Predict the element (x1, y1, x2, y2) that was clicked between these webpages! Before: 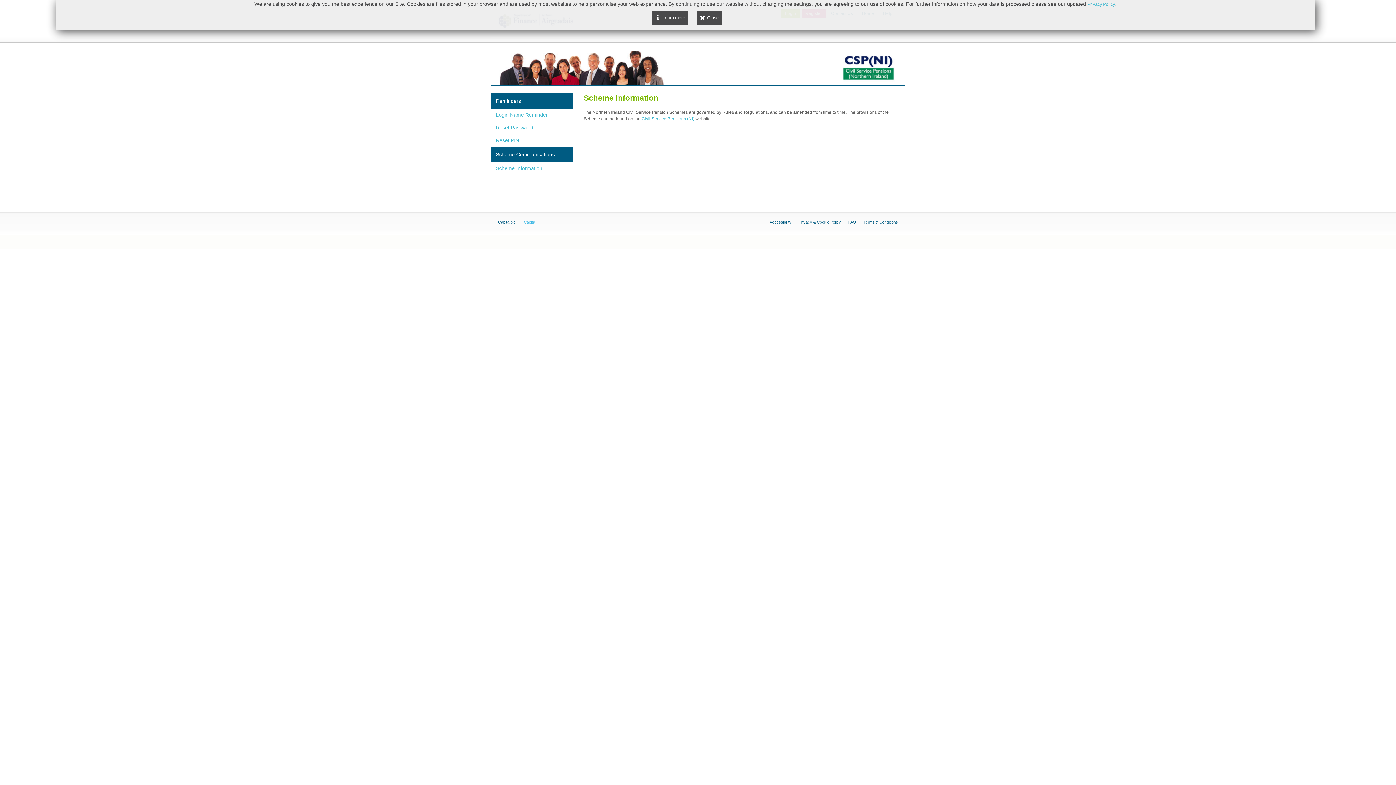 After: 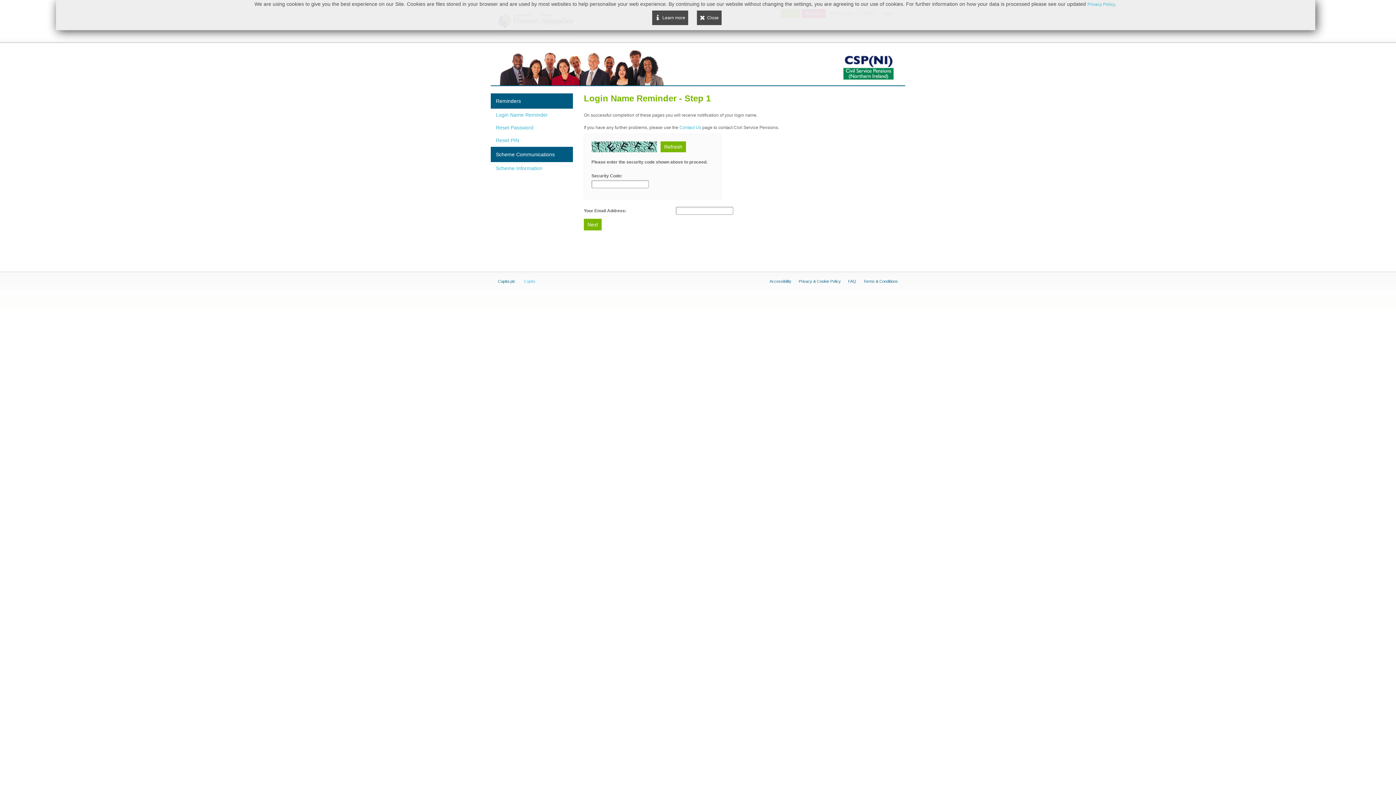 Action: bbox: (496, 112, 548, 117) label: Login Name Reminder